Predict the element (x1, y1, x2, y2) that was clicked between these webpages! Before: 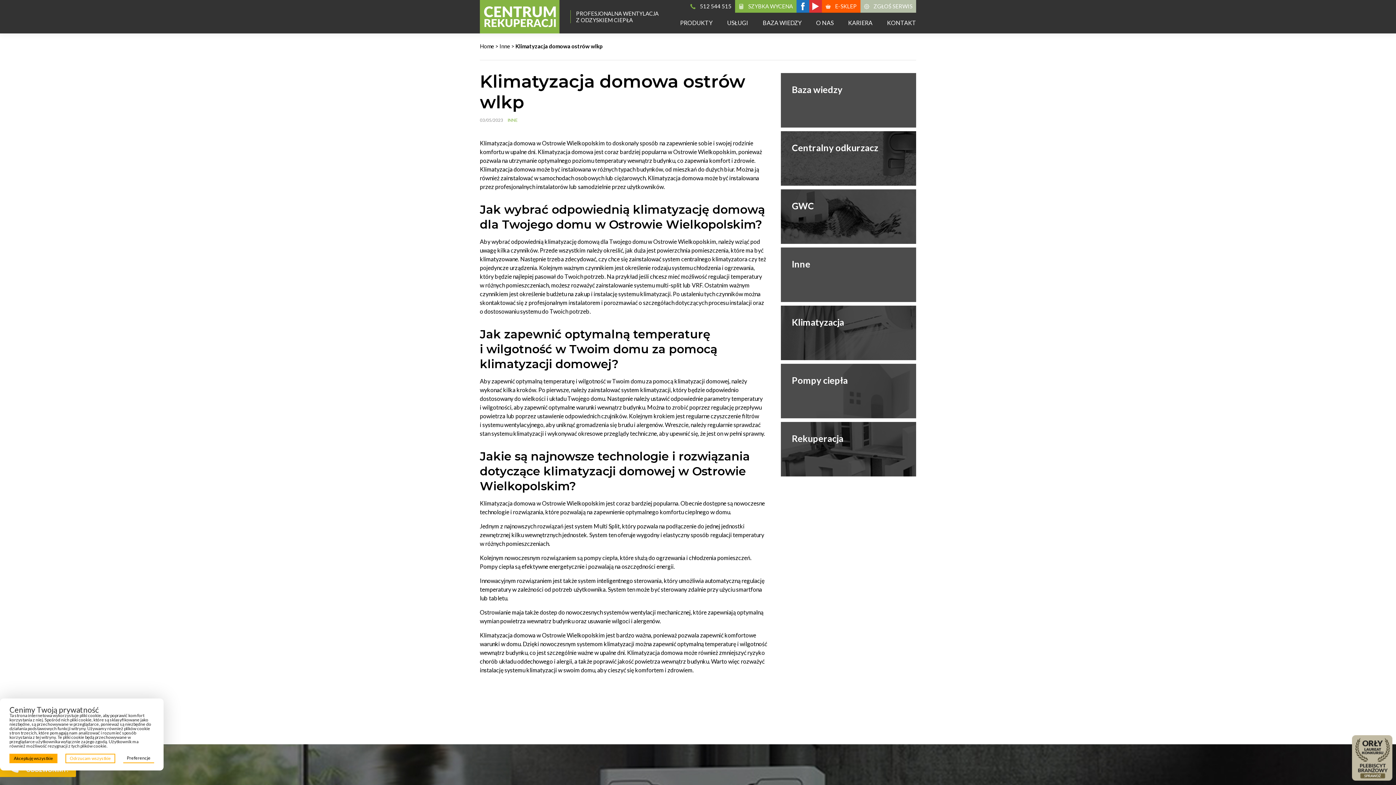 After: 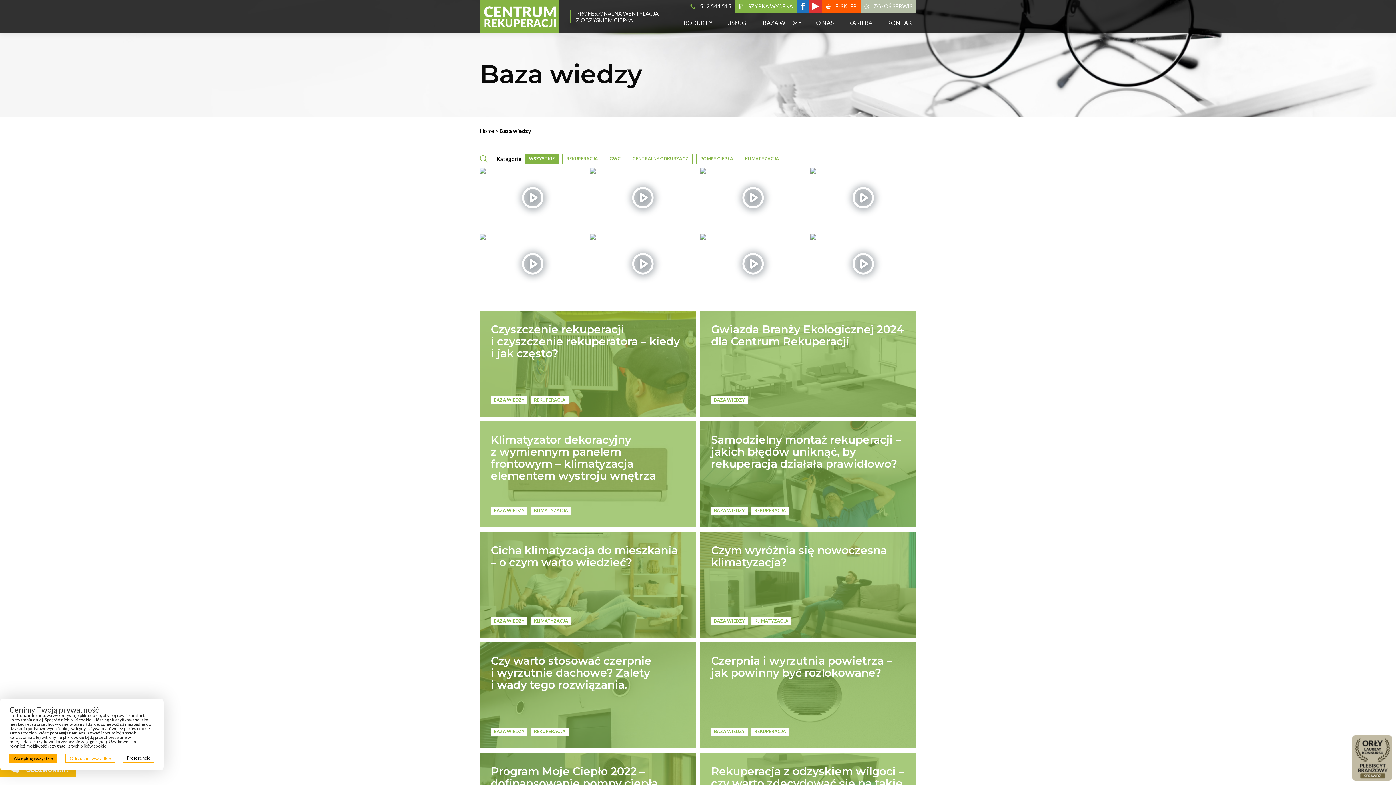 Action: bbox: (781, 73, 916, 127) label: Baza wiedzy